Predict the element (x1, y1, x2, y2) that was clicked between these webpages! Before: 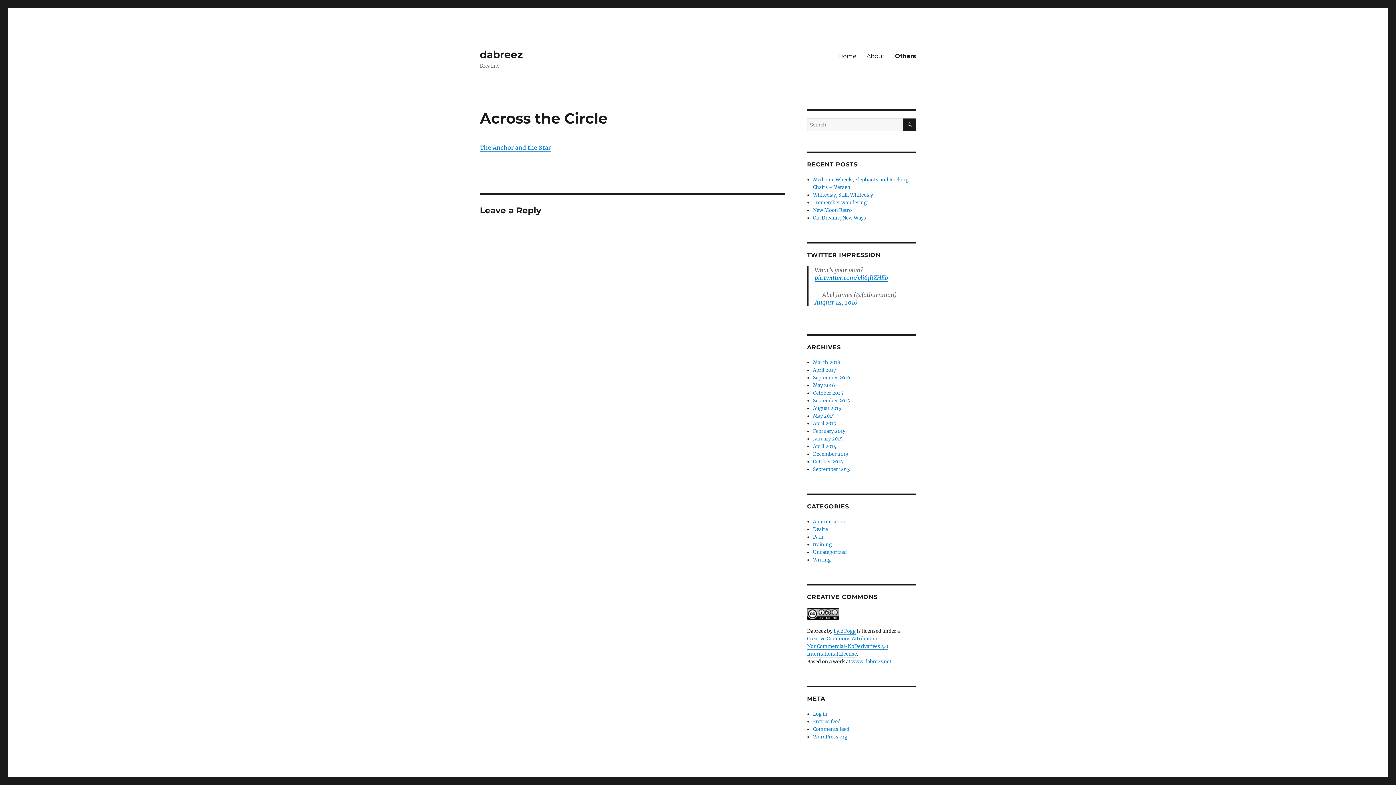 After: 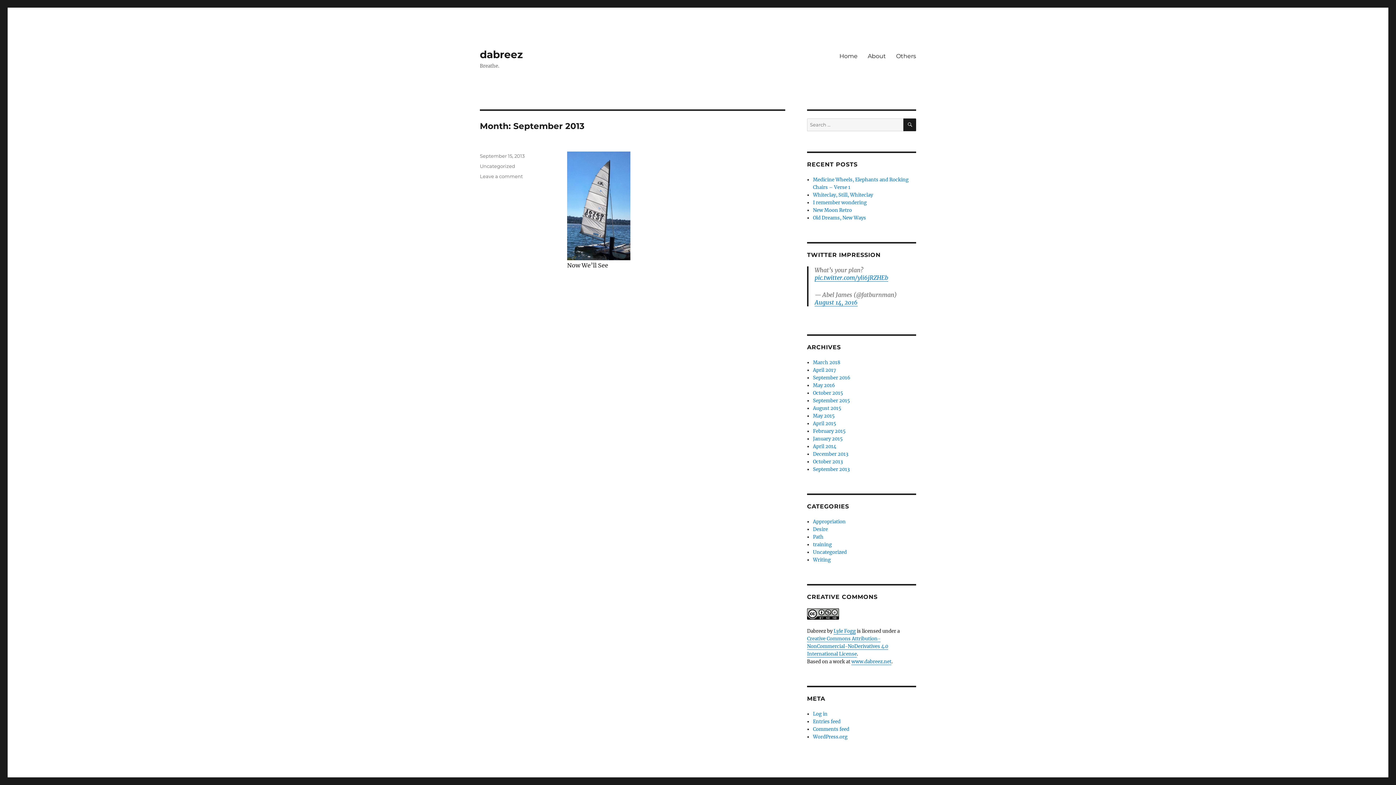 Action: label: September 2013 bbox: (813, 466, 849, 472)